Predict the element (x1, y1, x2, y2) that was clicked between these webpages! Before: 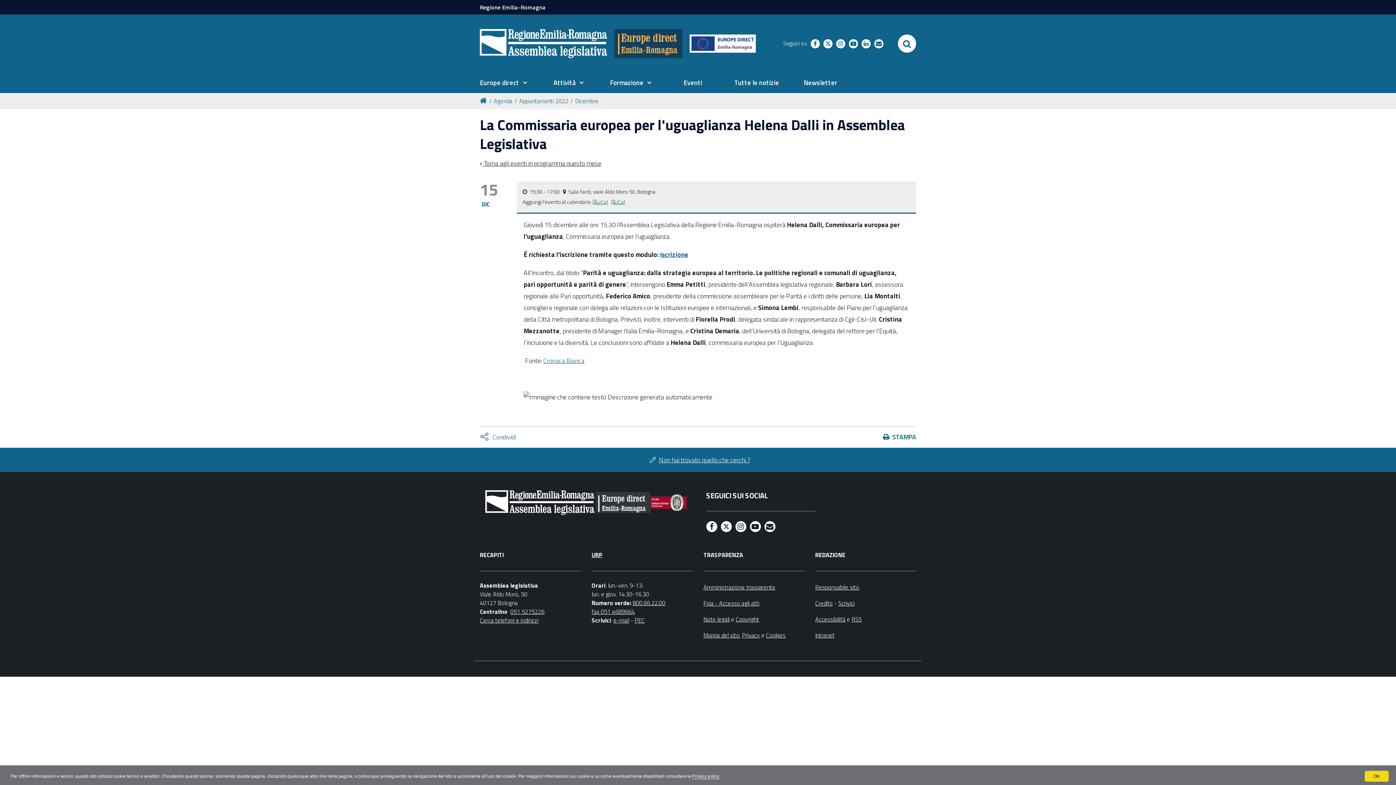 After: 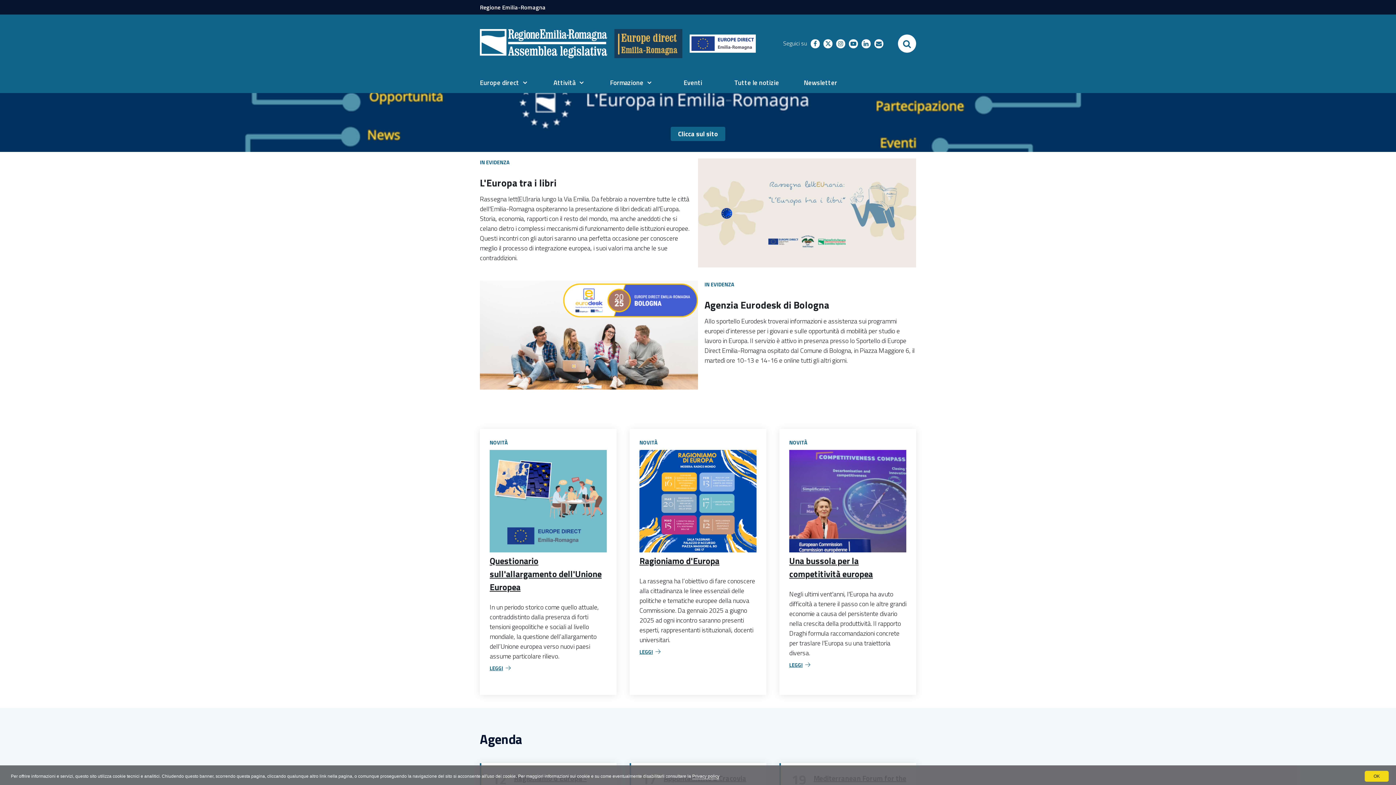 Action: bbox: (614, 29, 682, 58)